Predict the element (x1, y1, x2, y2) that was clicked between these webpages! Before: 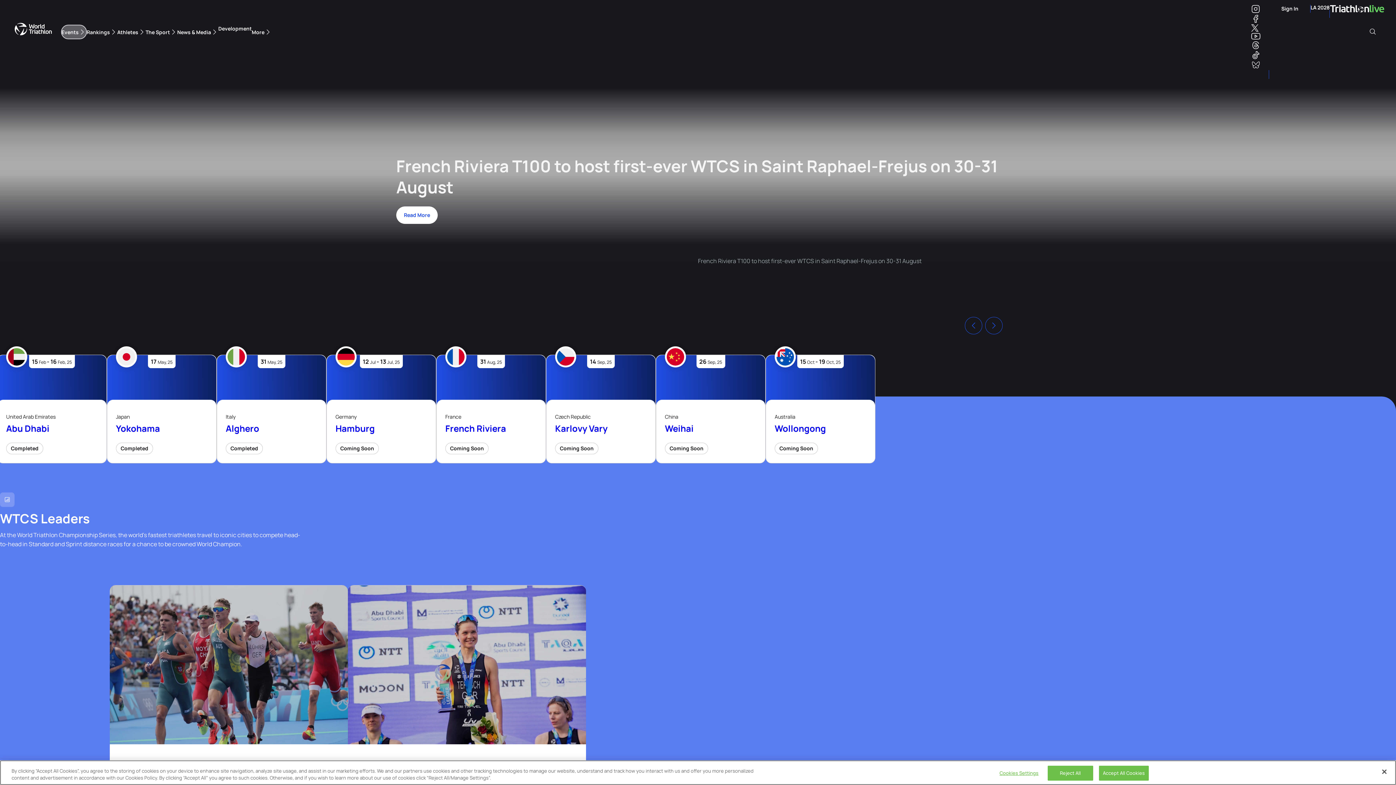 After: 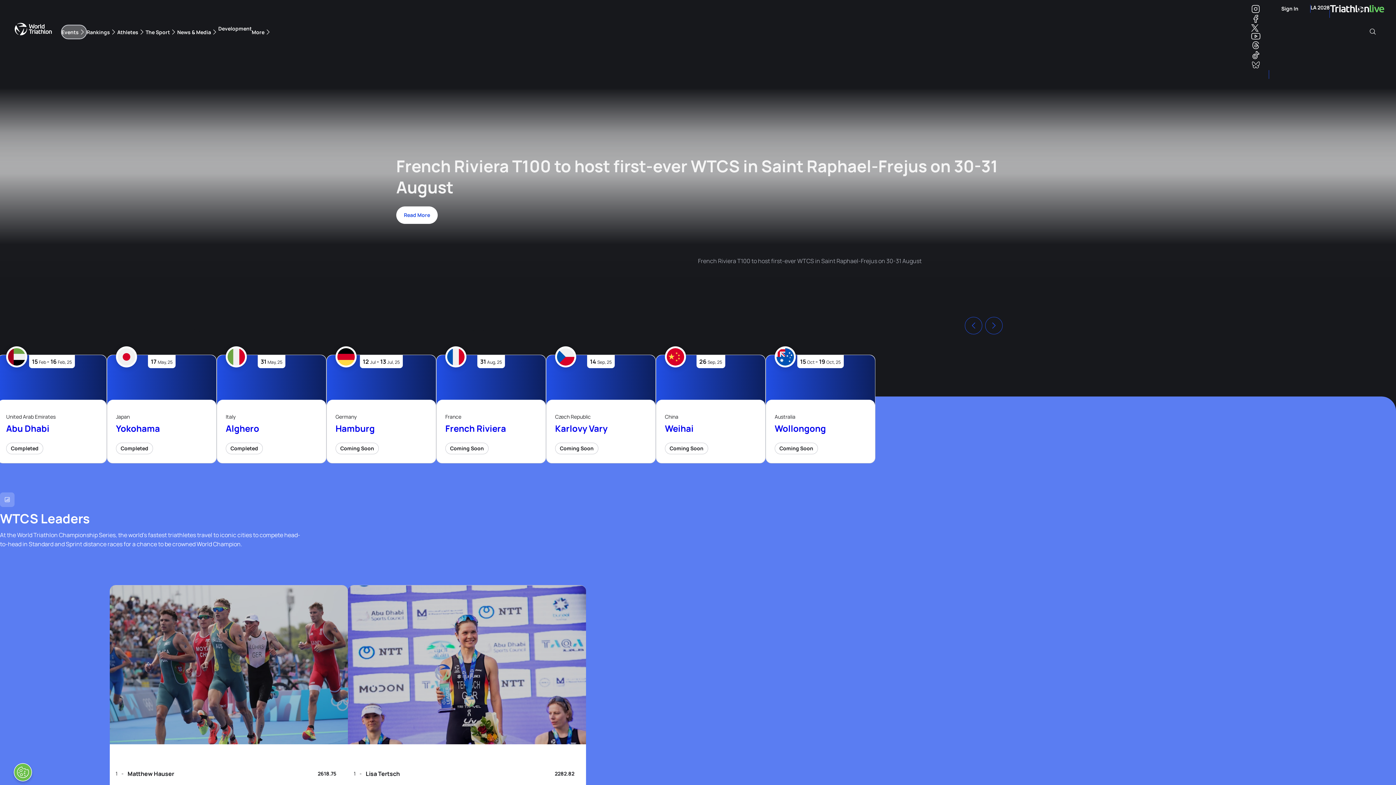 Action: bbox: (1099, 766, 1149, 781) label: Accept All Cookies